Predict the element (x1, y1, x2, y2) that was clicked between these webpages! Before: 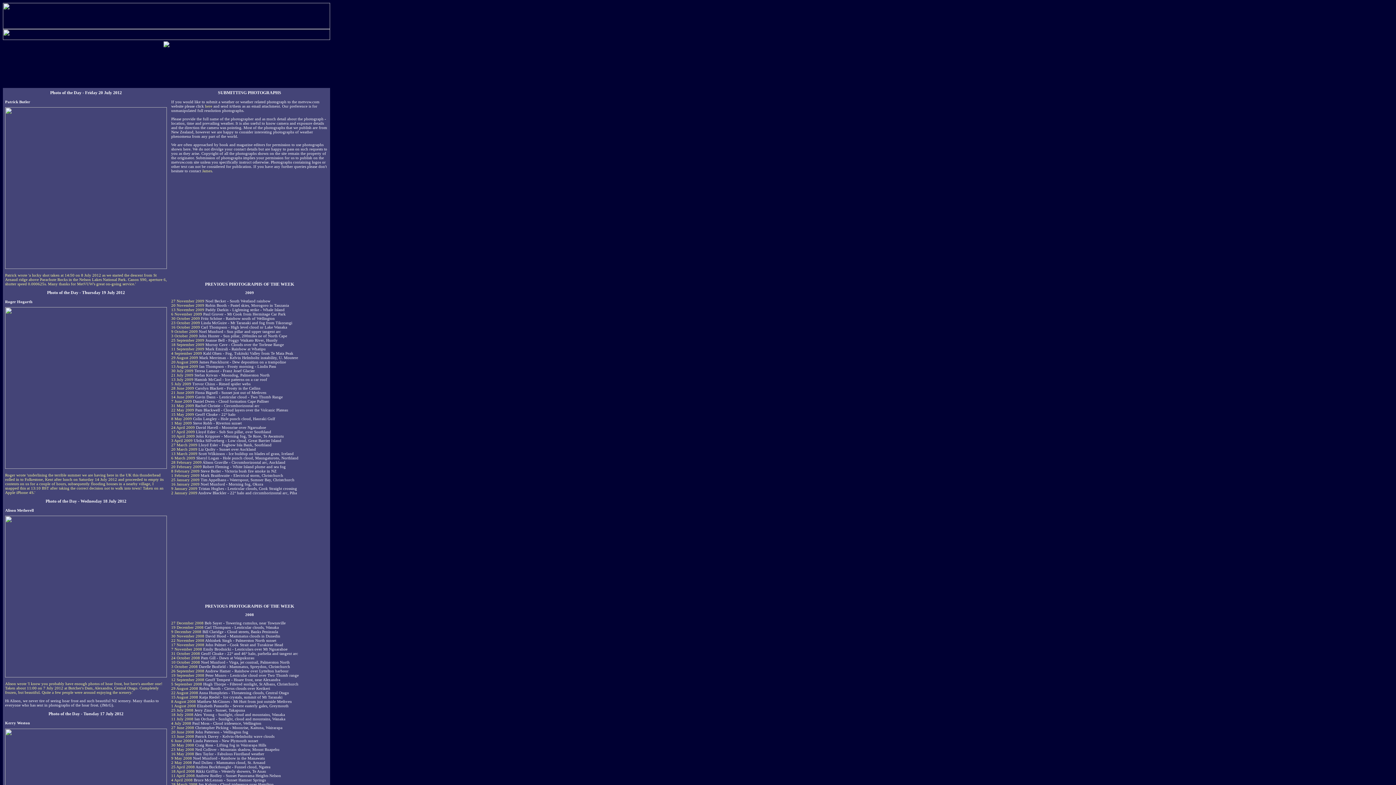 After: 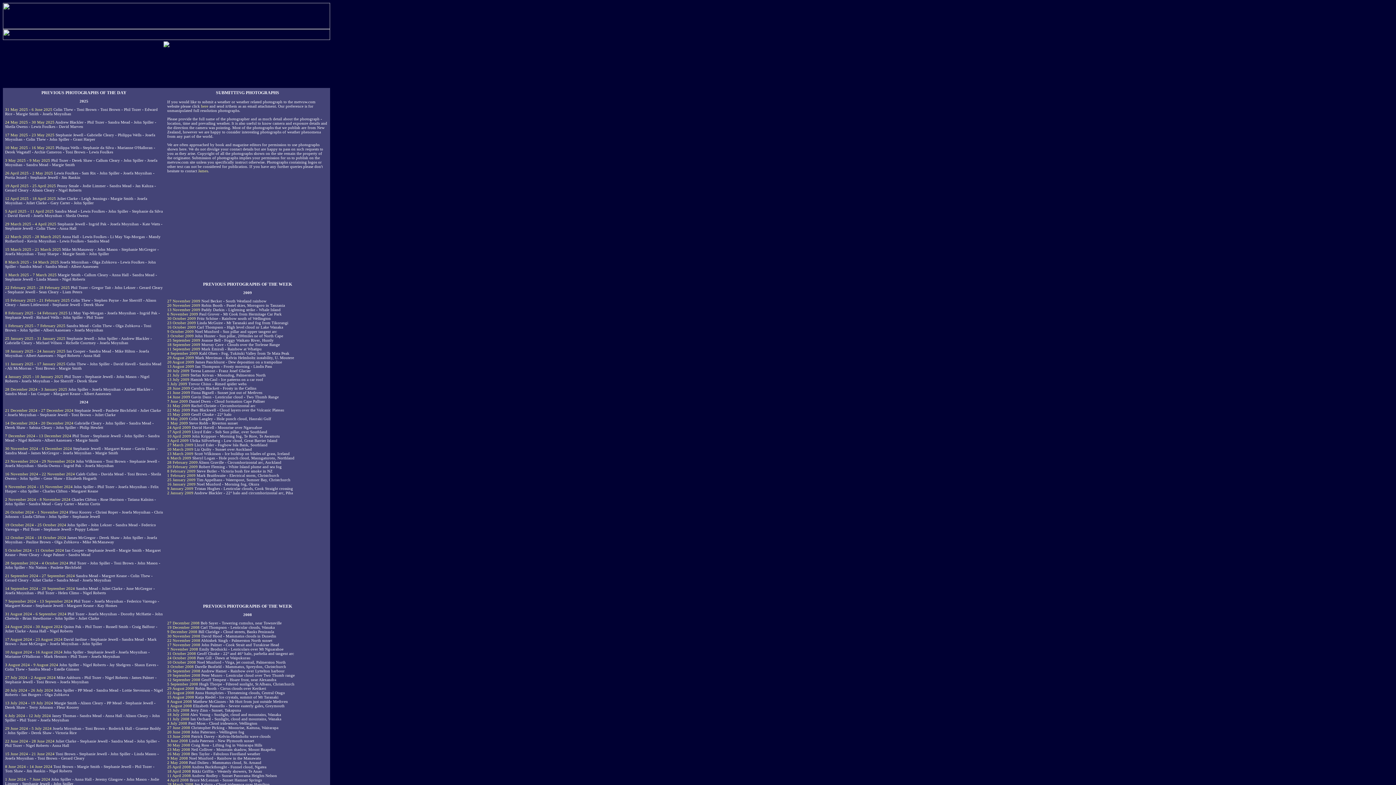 Action: bbox: (171, 778, 192, 782) label: 4 April 2008